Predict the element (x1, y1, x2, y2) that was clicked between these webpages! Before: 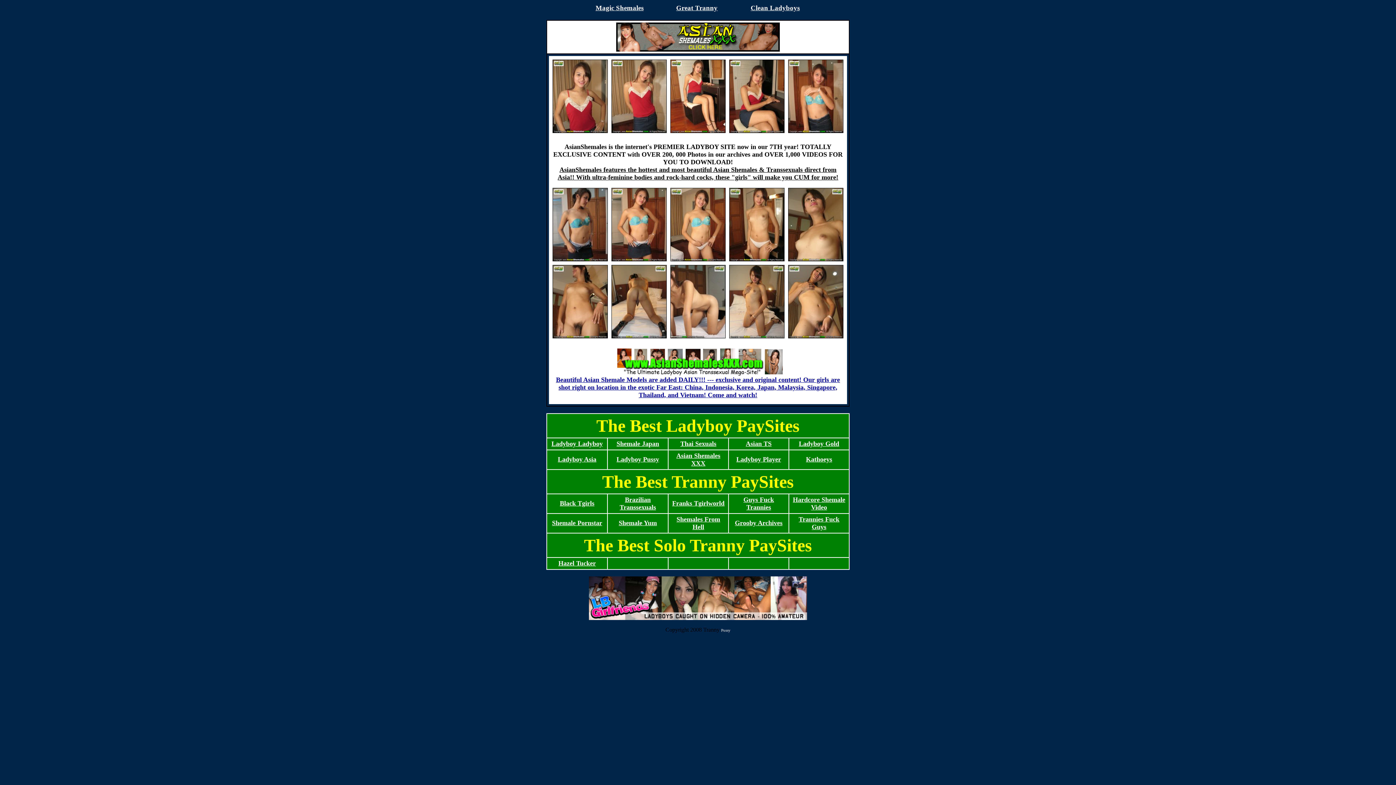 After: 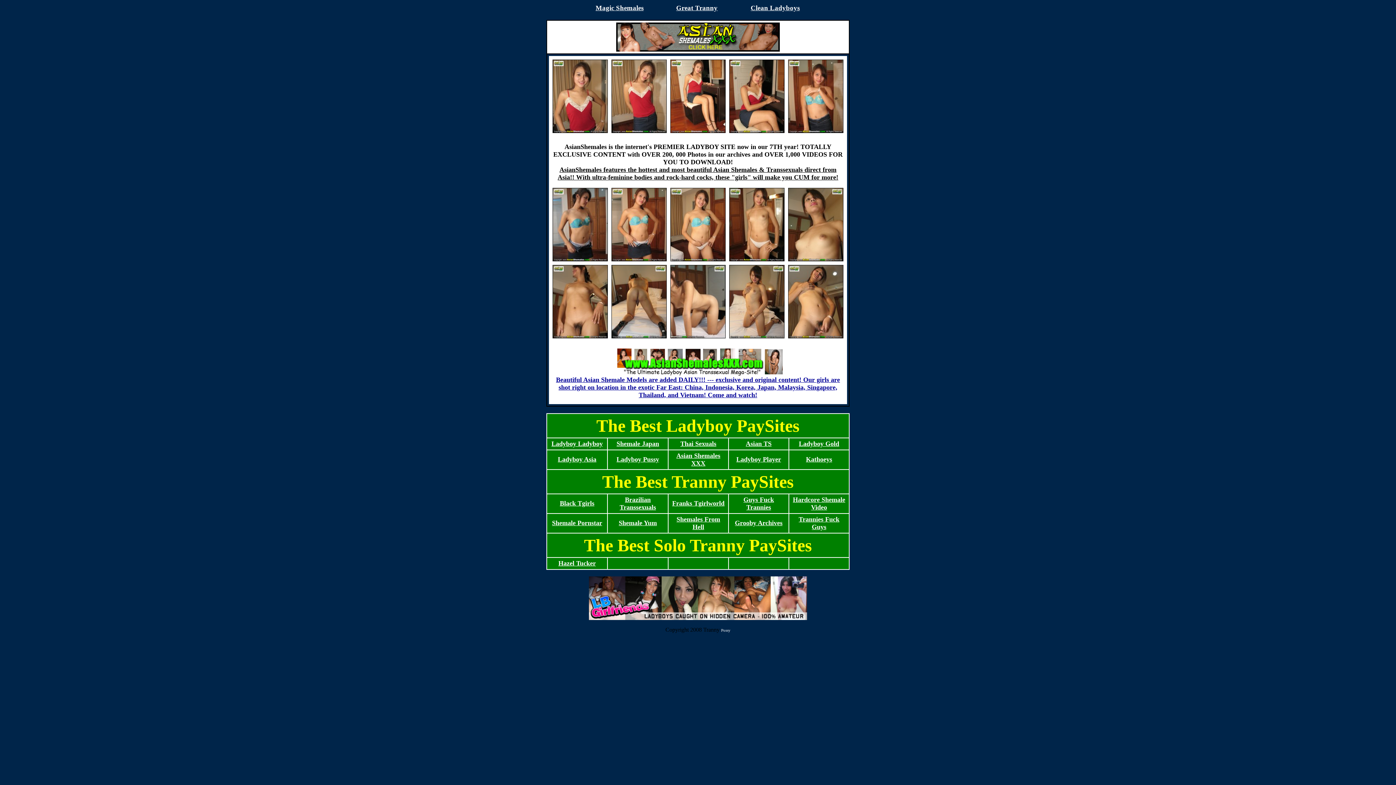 Action: label: Thai Sexuals bbox: (680, 441, 716, 447)